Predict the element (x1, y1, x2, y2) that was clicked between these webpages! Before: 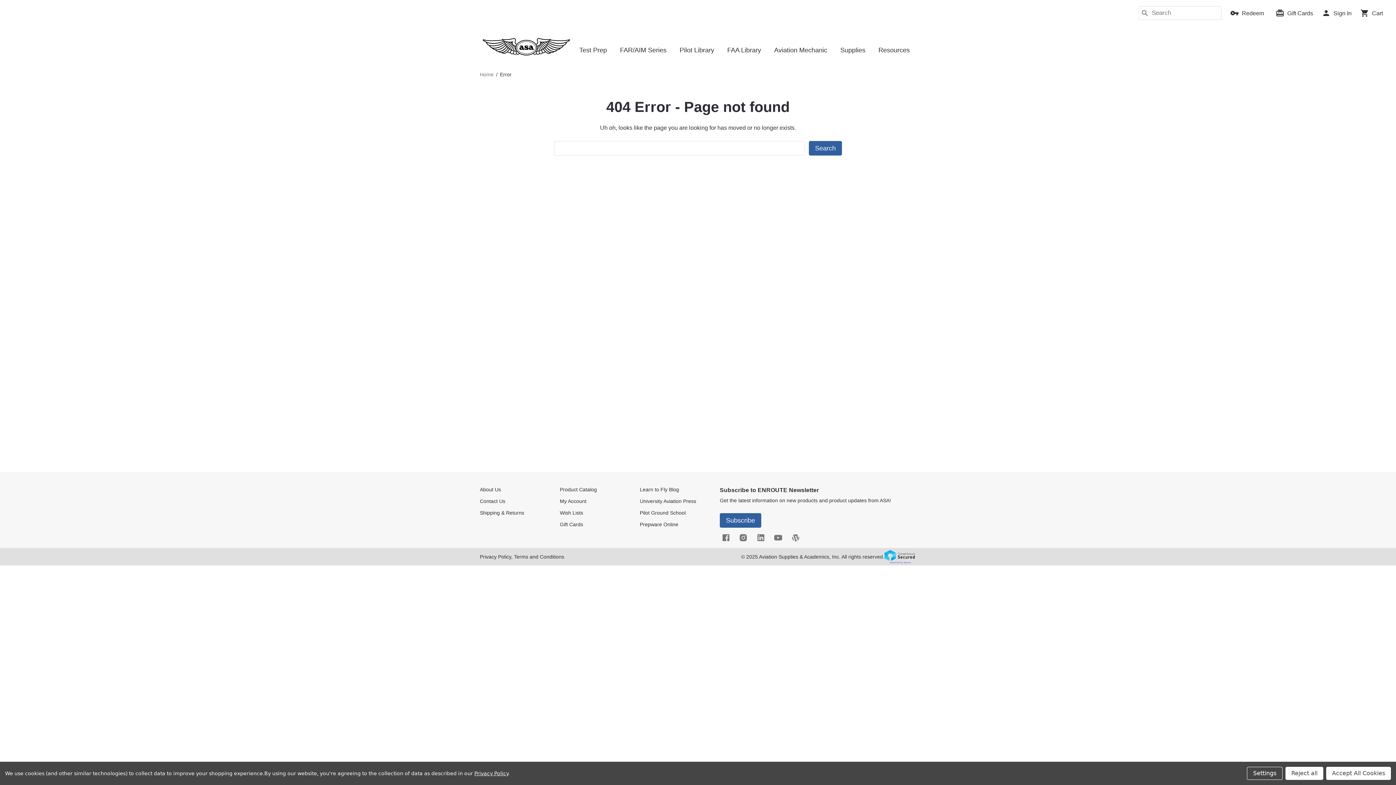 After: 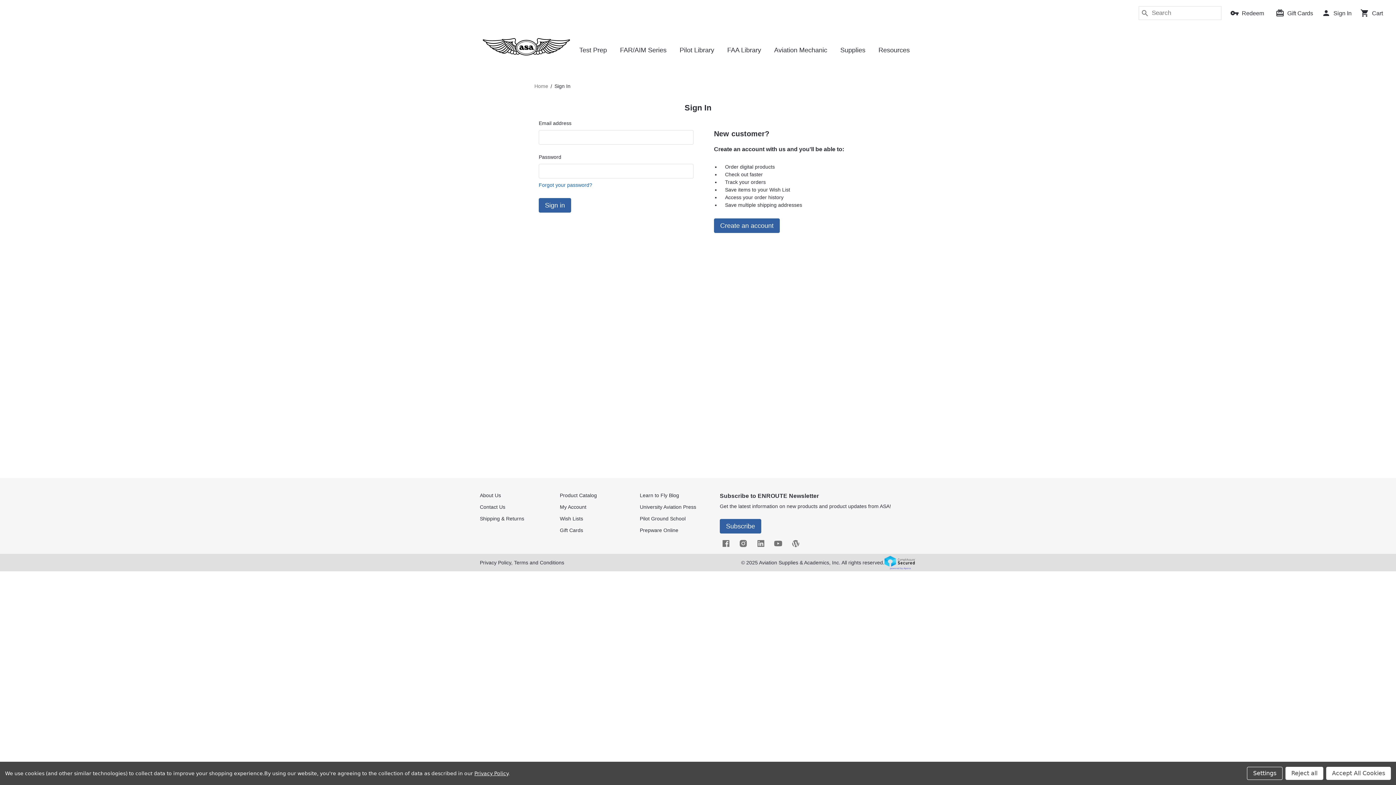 Action: bbox: (560, 498, 586, 504) label: My Account